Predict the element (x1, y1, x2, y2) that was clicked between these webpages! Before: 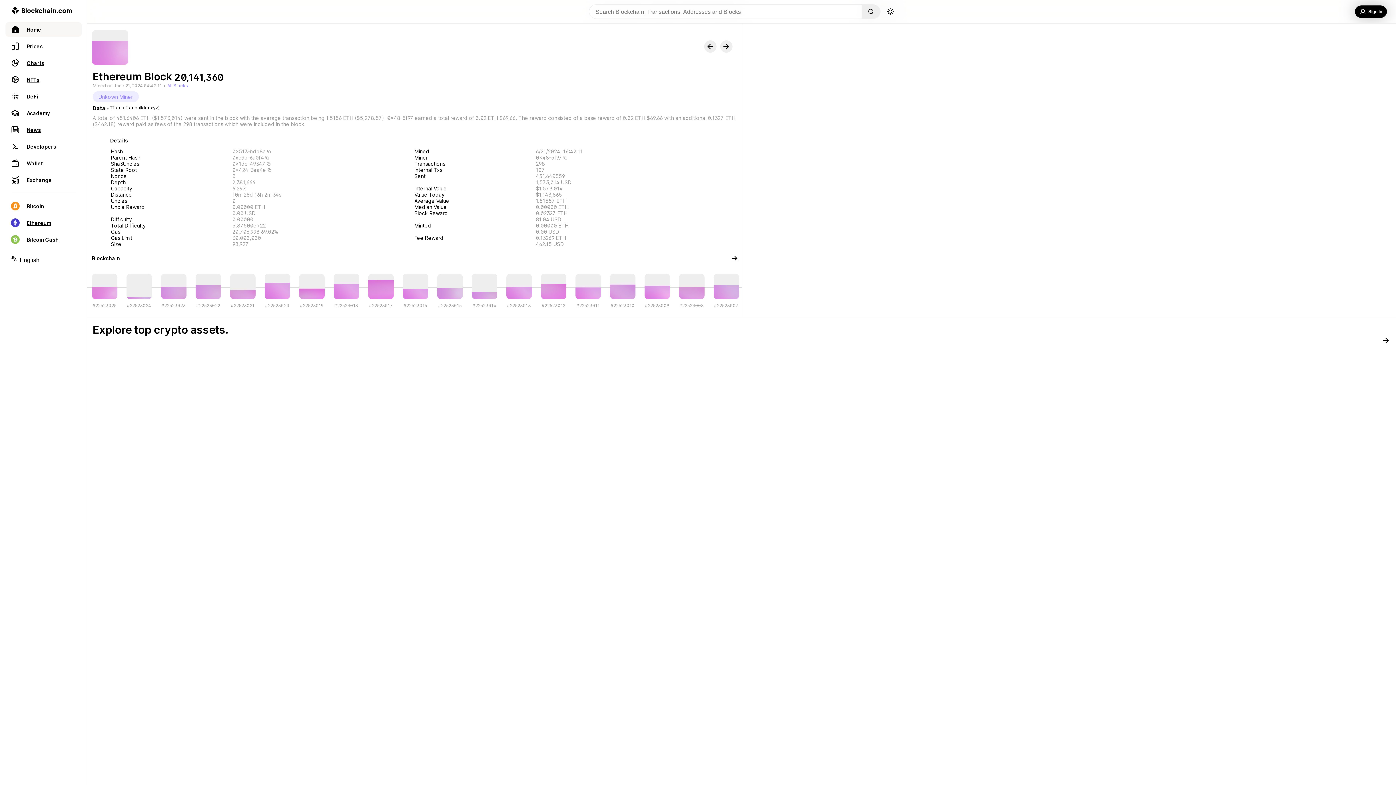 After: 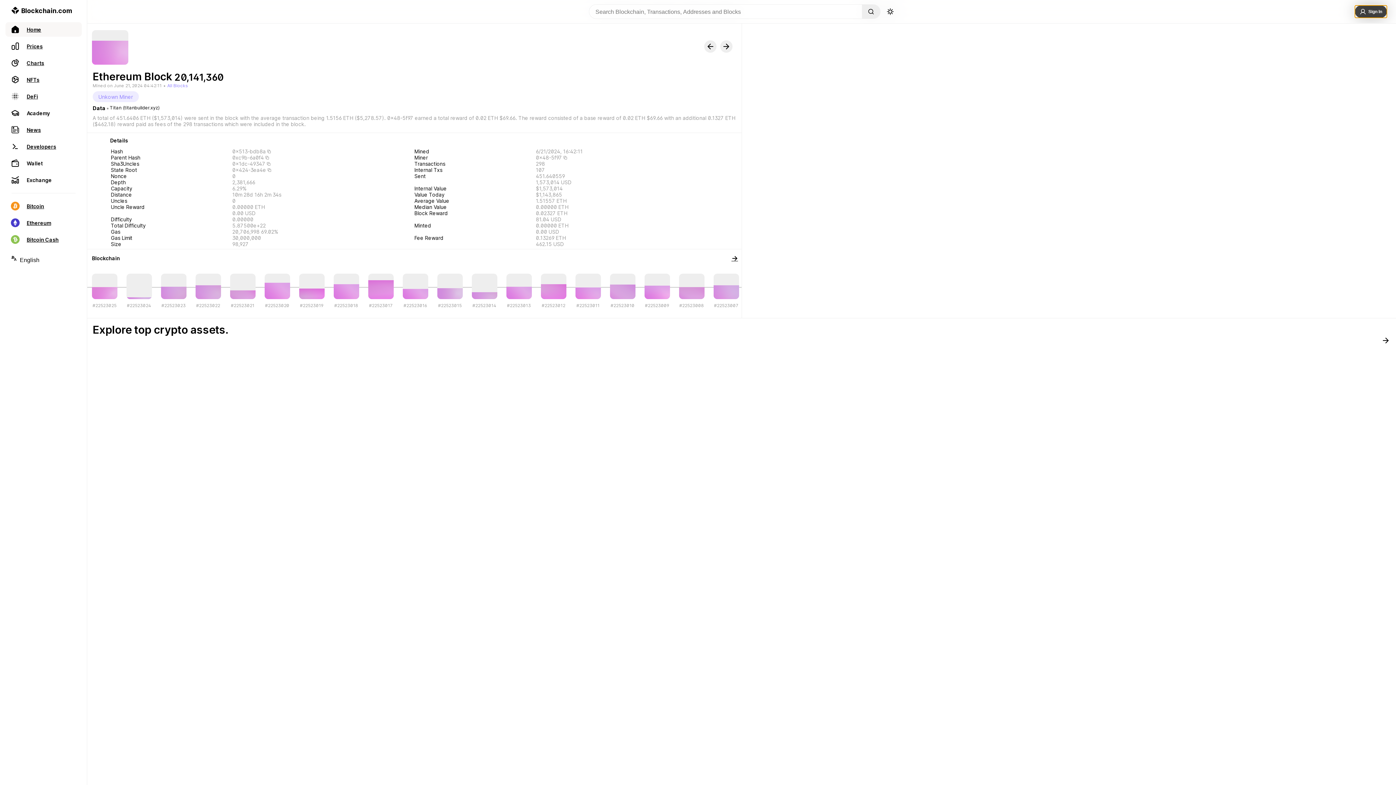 Action: label: Sign In bbox: (1355, 5, 1387, 17)